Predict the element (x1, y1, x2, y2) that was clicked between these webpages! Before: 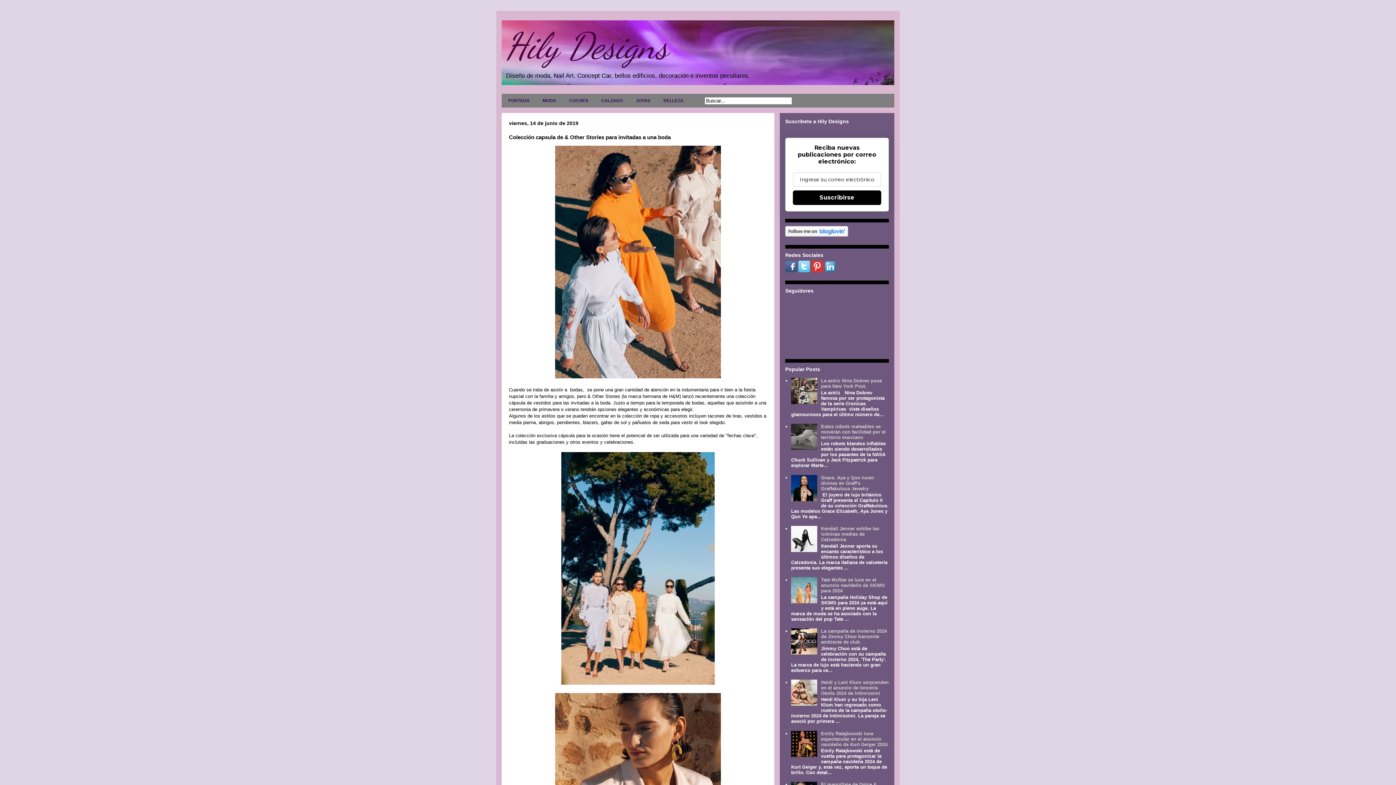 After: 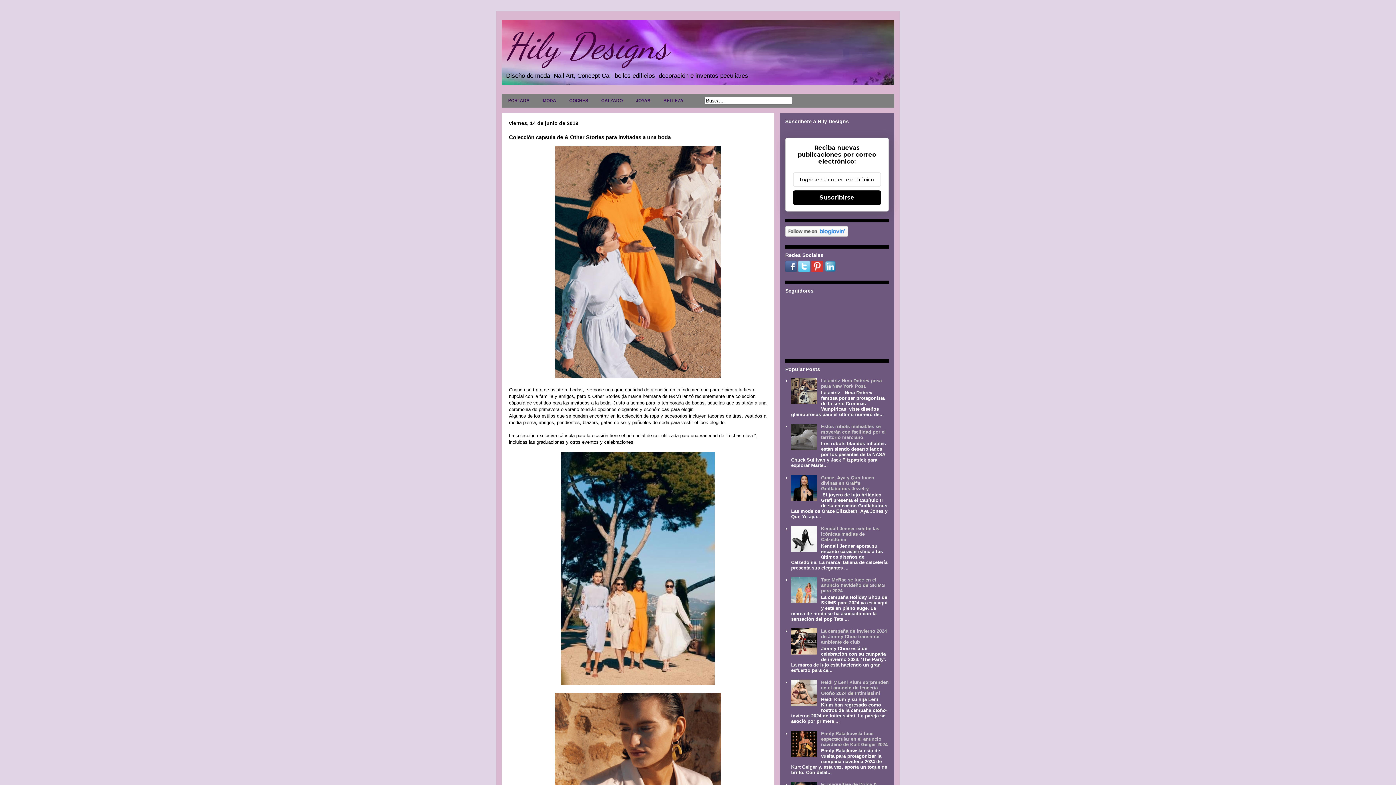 Action: bbox: (793, 190, 881, 205) label: Suscribirse